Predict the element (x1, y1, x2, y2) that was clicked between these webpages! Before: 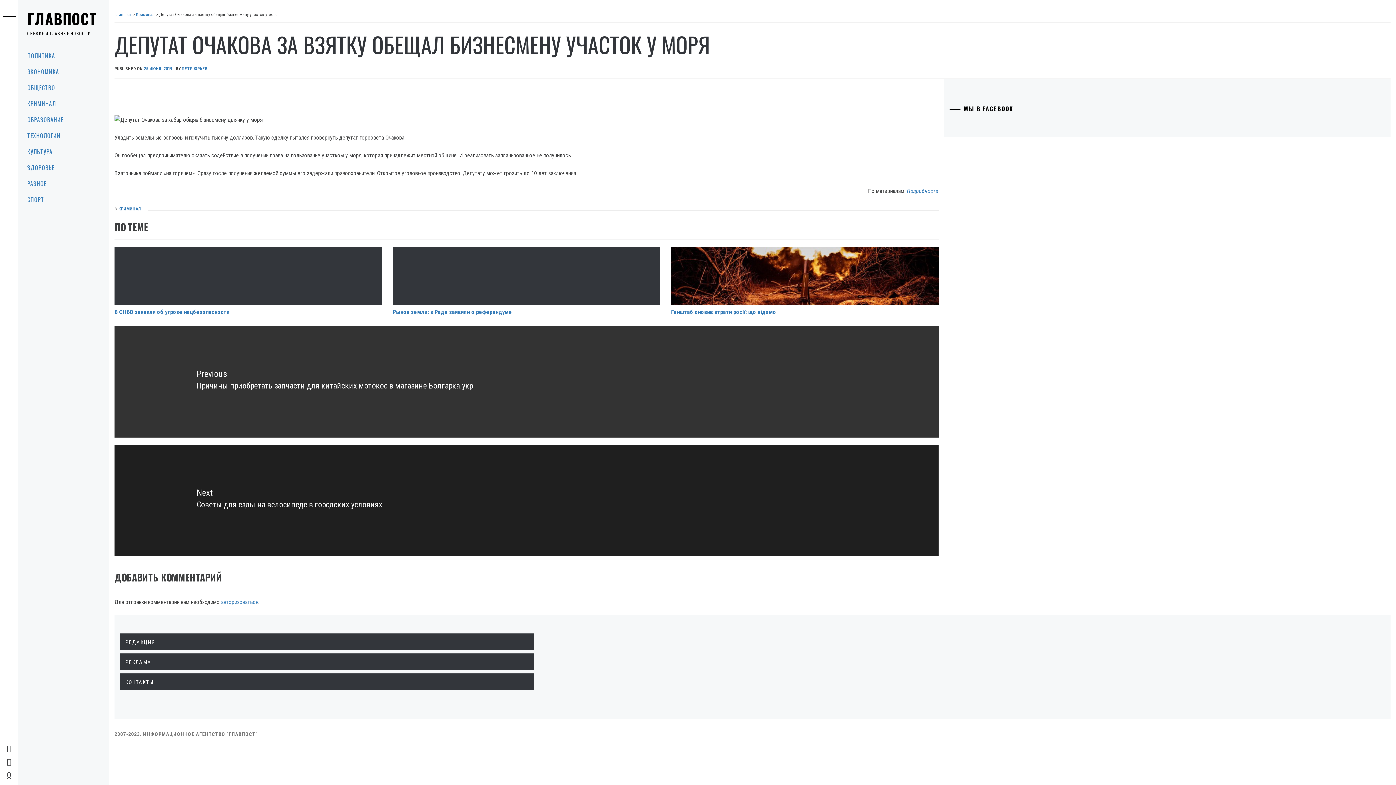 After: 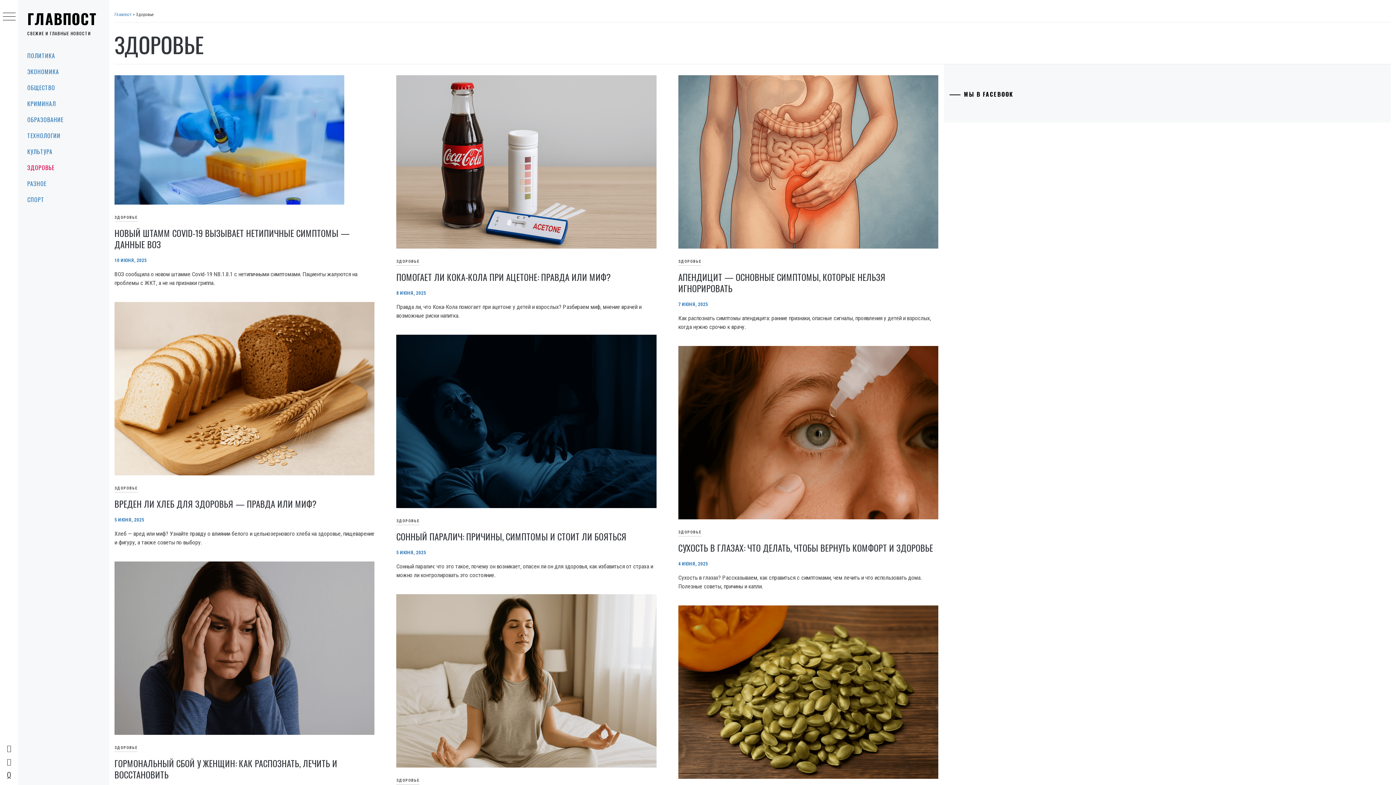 Action: label: ЗДОРОВЬЕ bbox: (18, 159, 109, 175)